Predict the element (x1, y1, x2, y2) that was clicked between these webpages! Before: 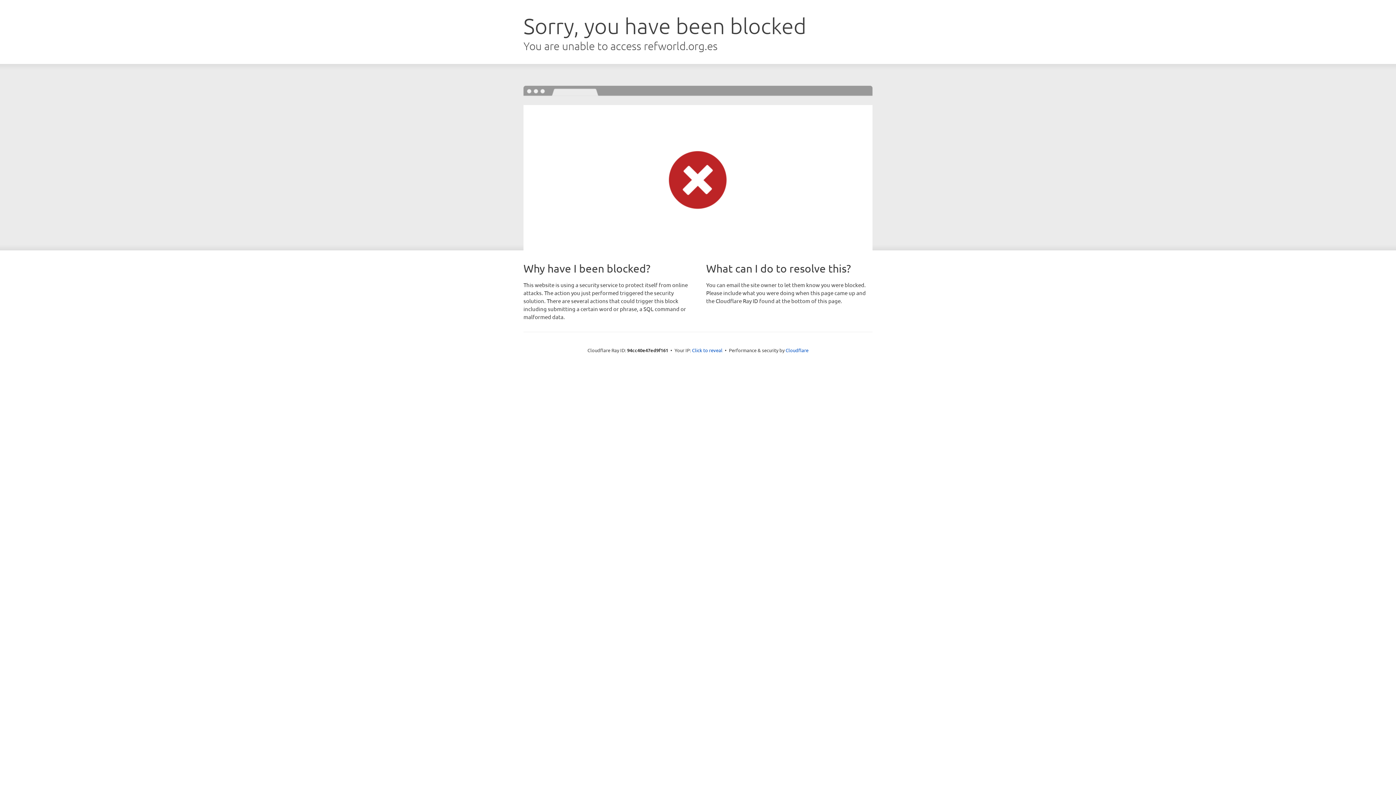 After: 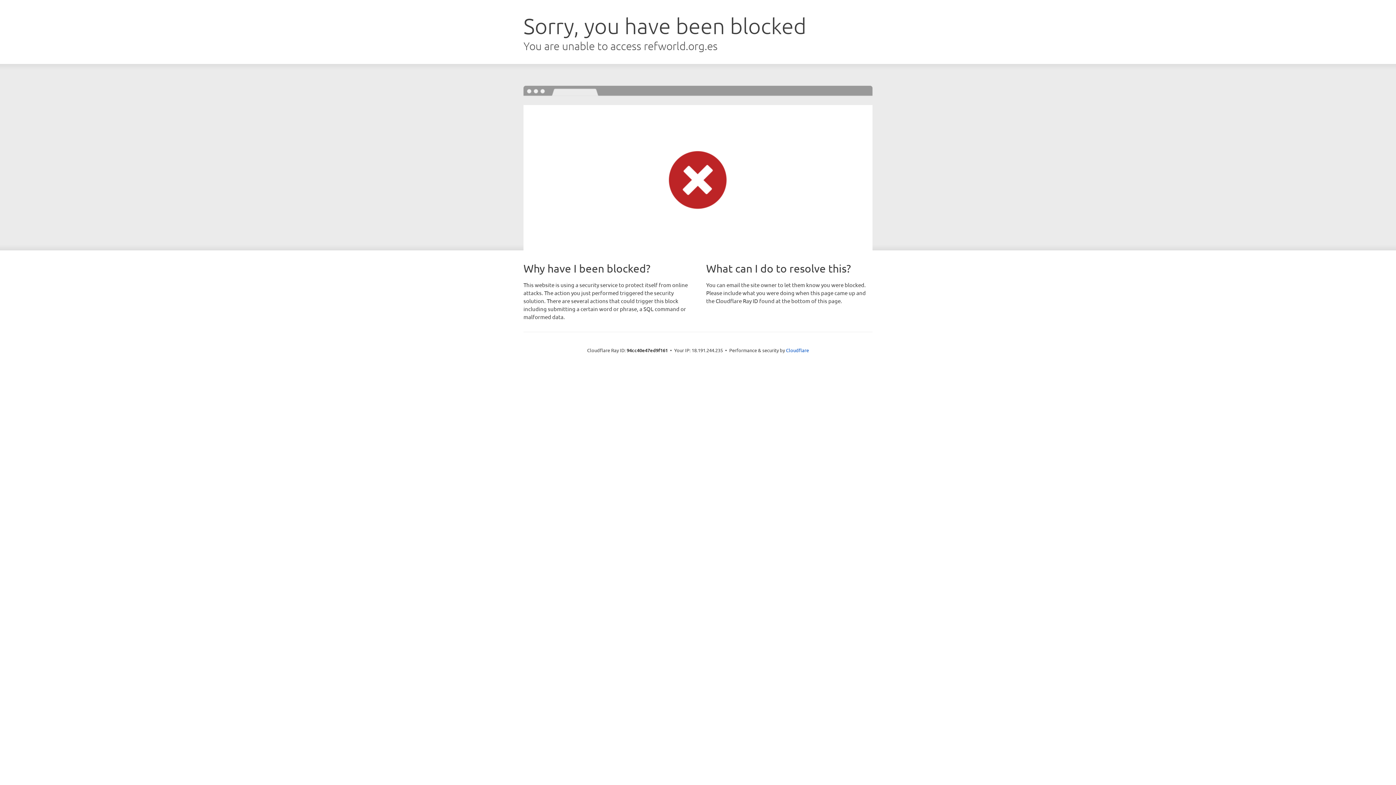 Action: label: Click to reveal bbox: (692, 346, 722, 353)